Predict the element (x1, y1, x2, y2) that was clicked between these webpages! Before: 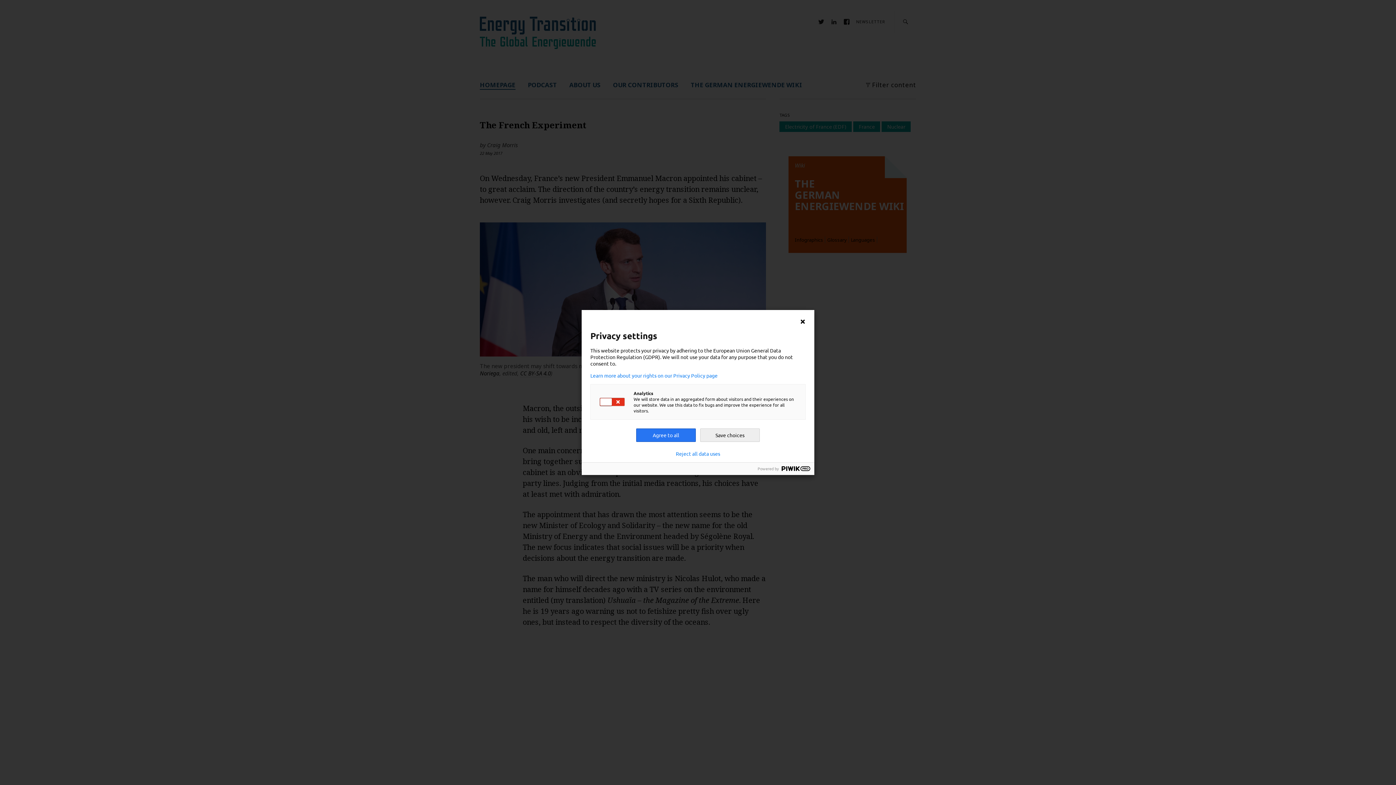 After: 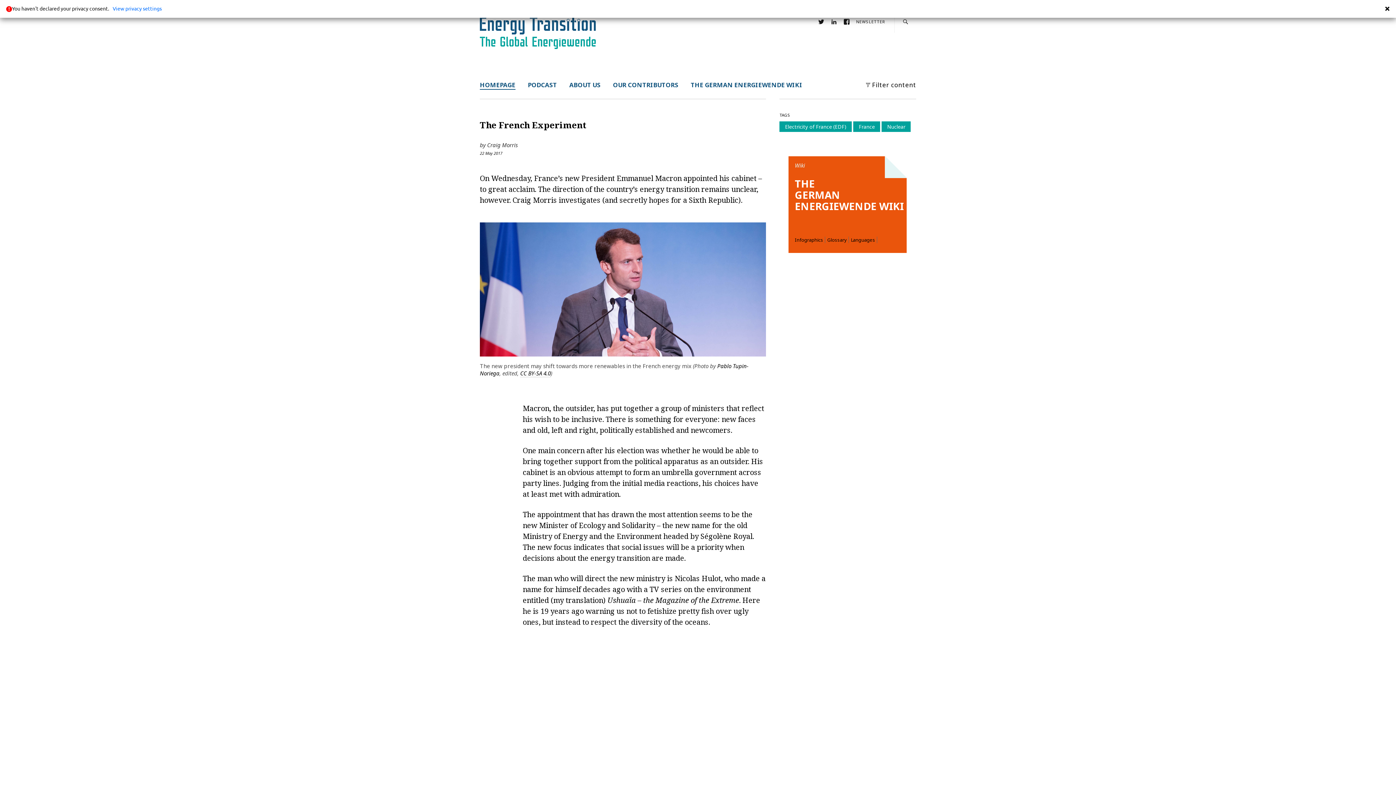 Action: label: Learn more about your rights on our Privacy Policy page bbox: (590, 372, 805, 378)